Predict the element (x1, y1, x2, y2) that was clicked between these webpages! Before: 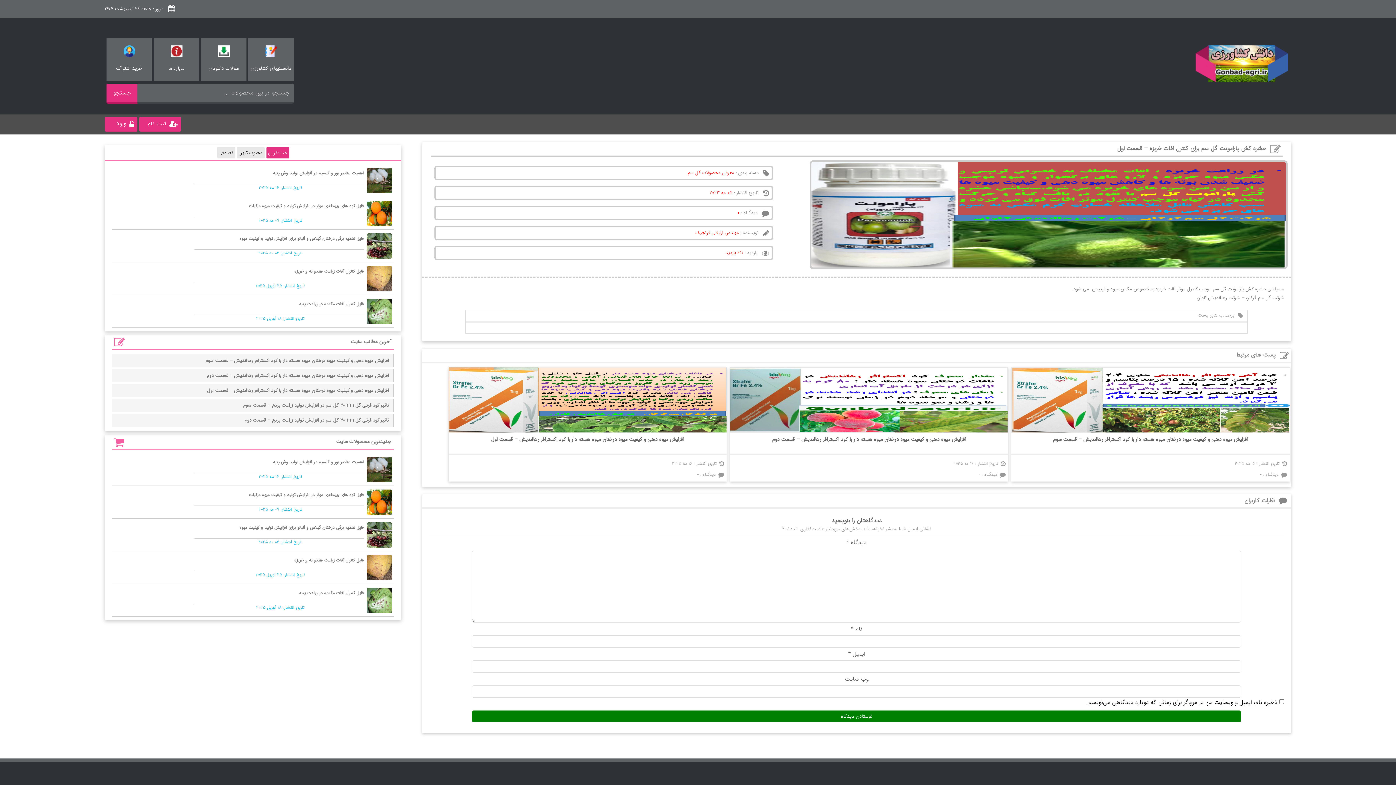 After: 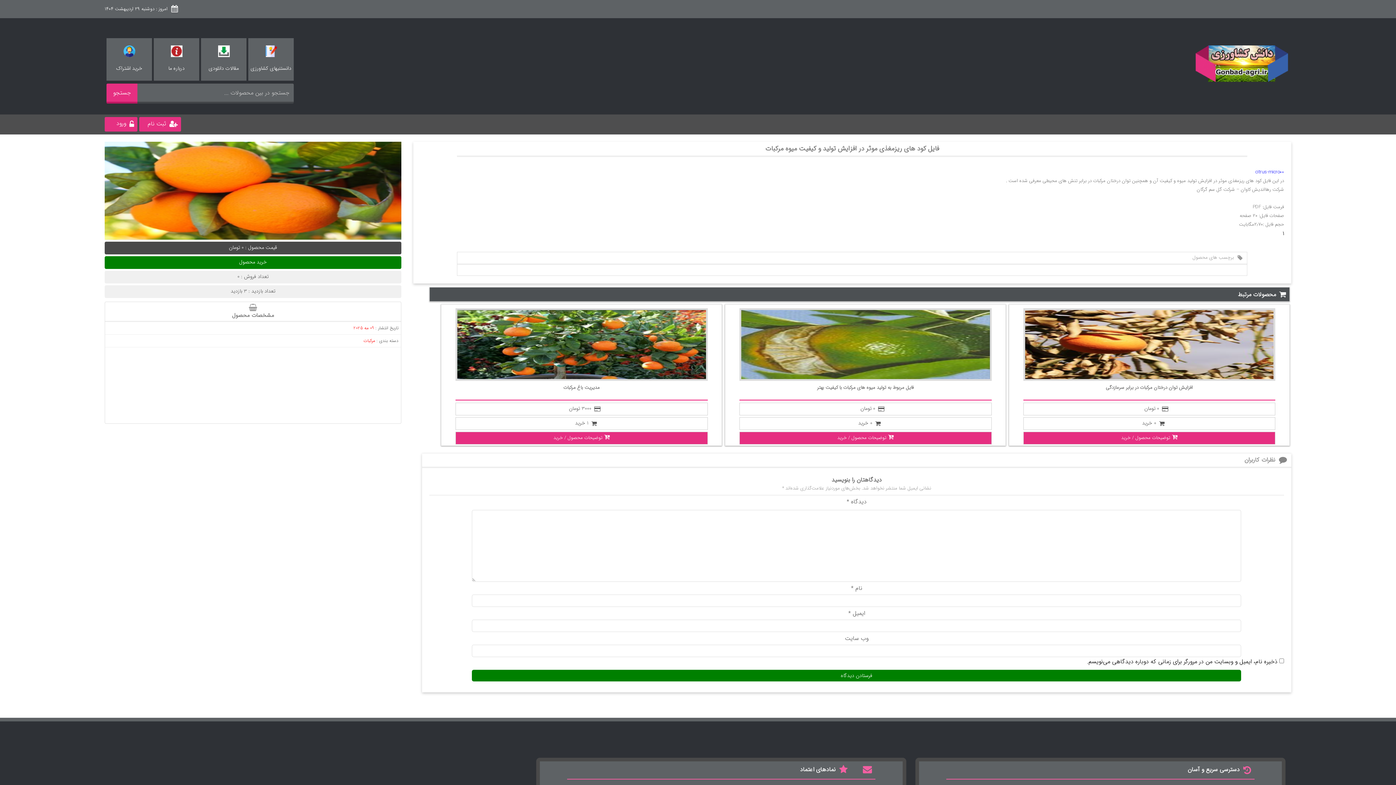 Action: bbox: (366, 509, 392, 518)